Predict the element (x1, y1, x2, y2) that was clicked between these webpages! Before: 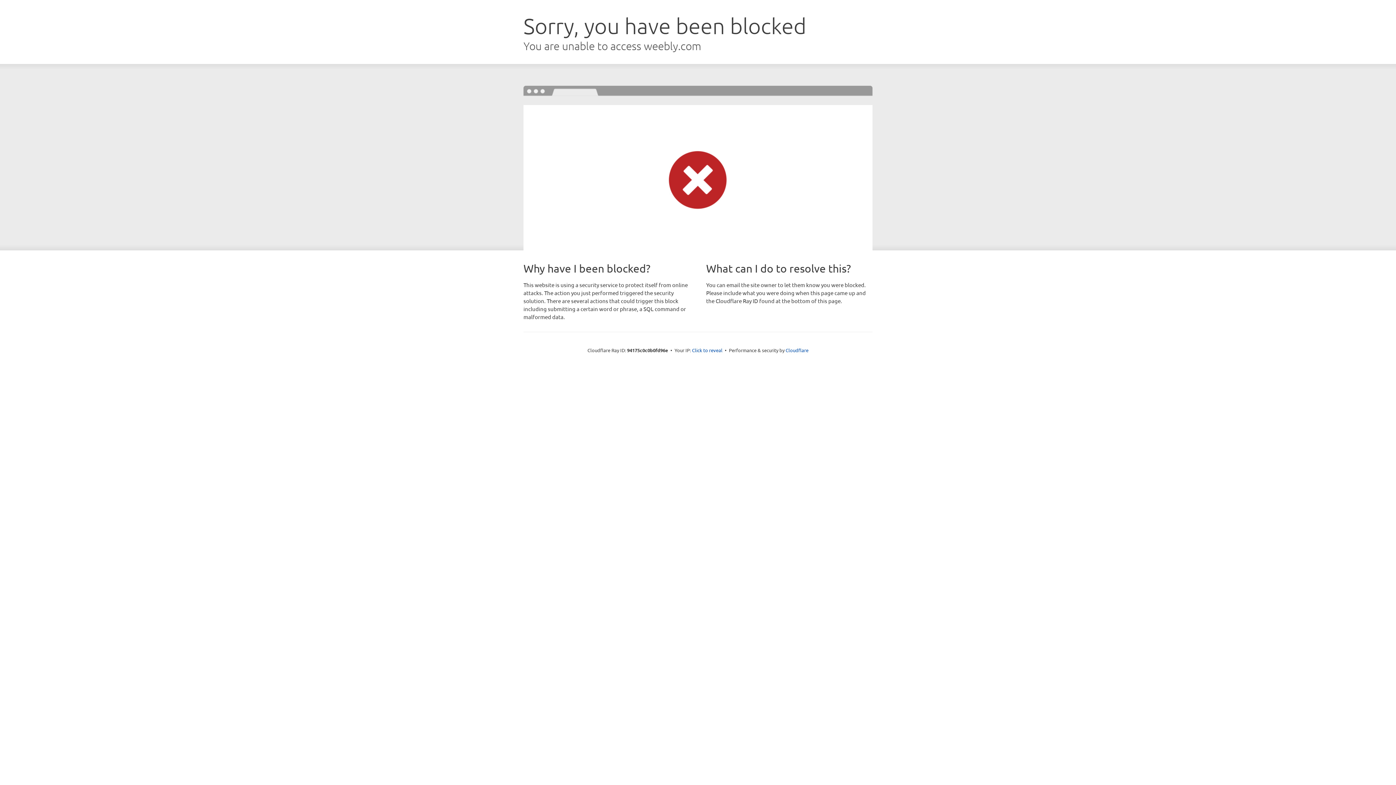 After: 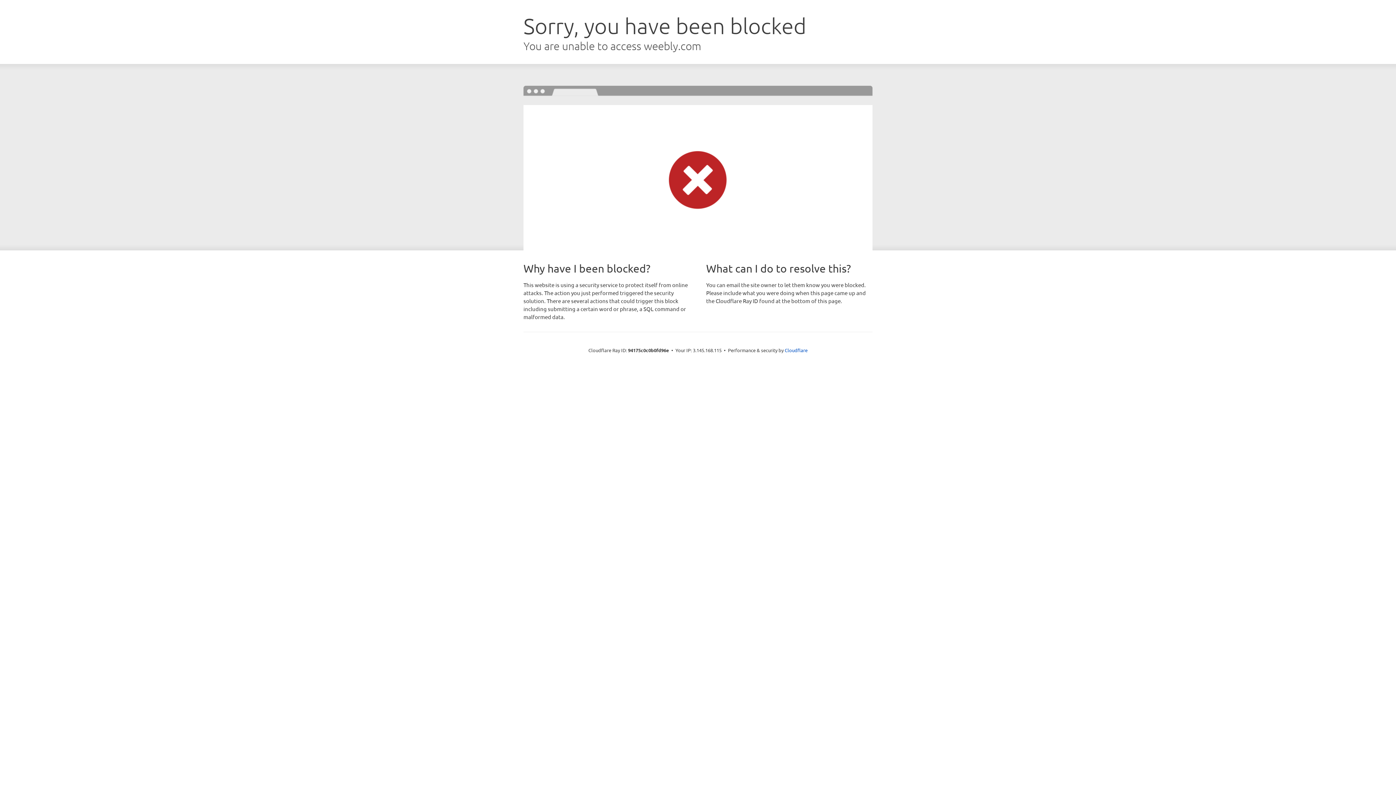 Action: label: Click to reveal bbox: (692, 346, 722, 353)